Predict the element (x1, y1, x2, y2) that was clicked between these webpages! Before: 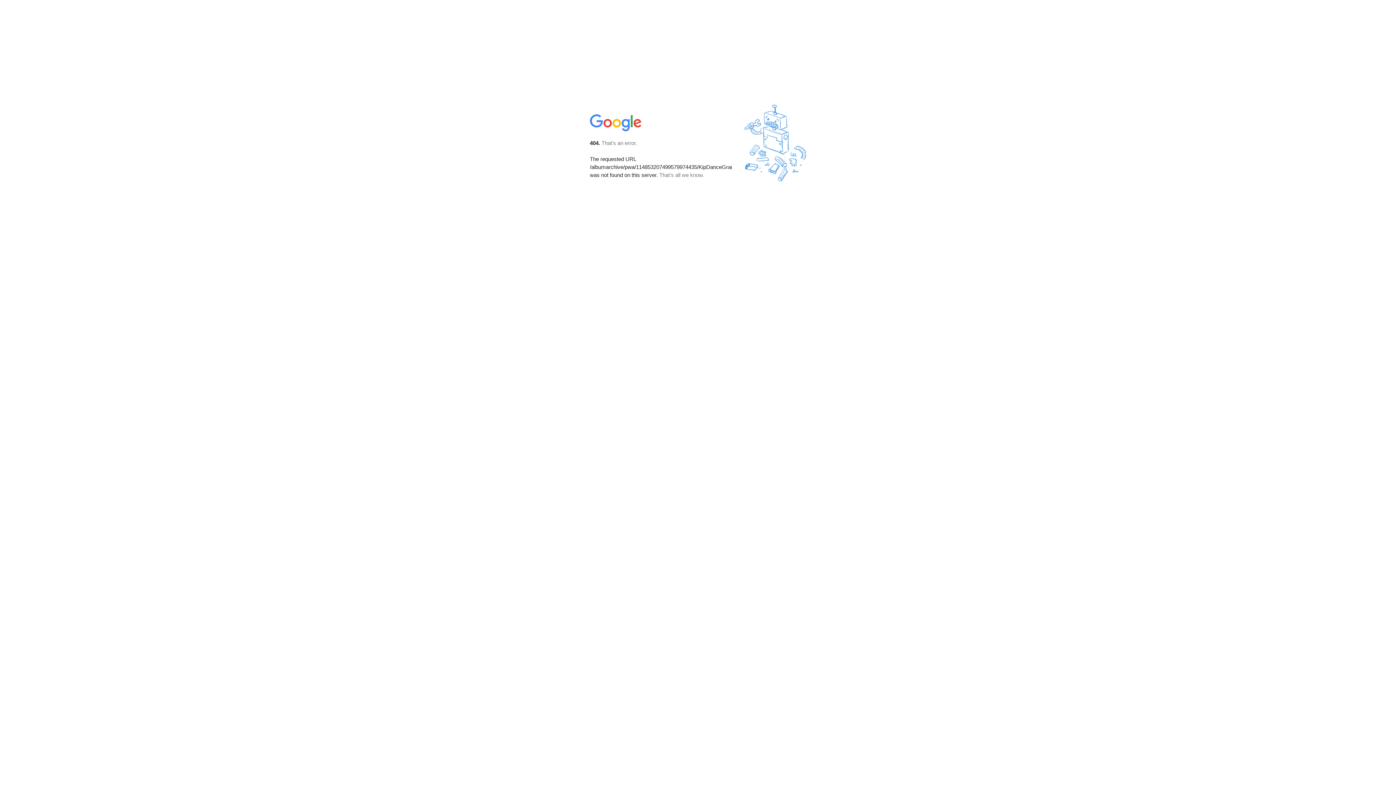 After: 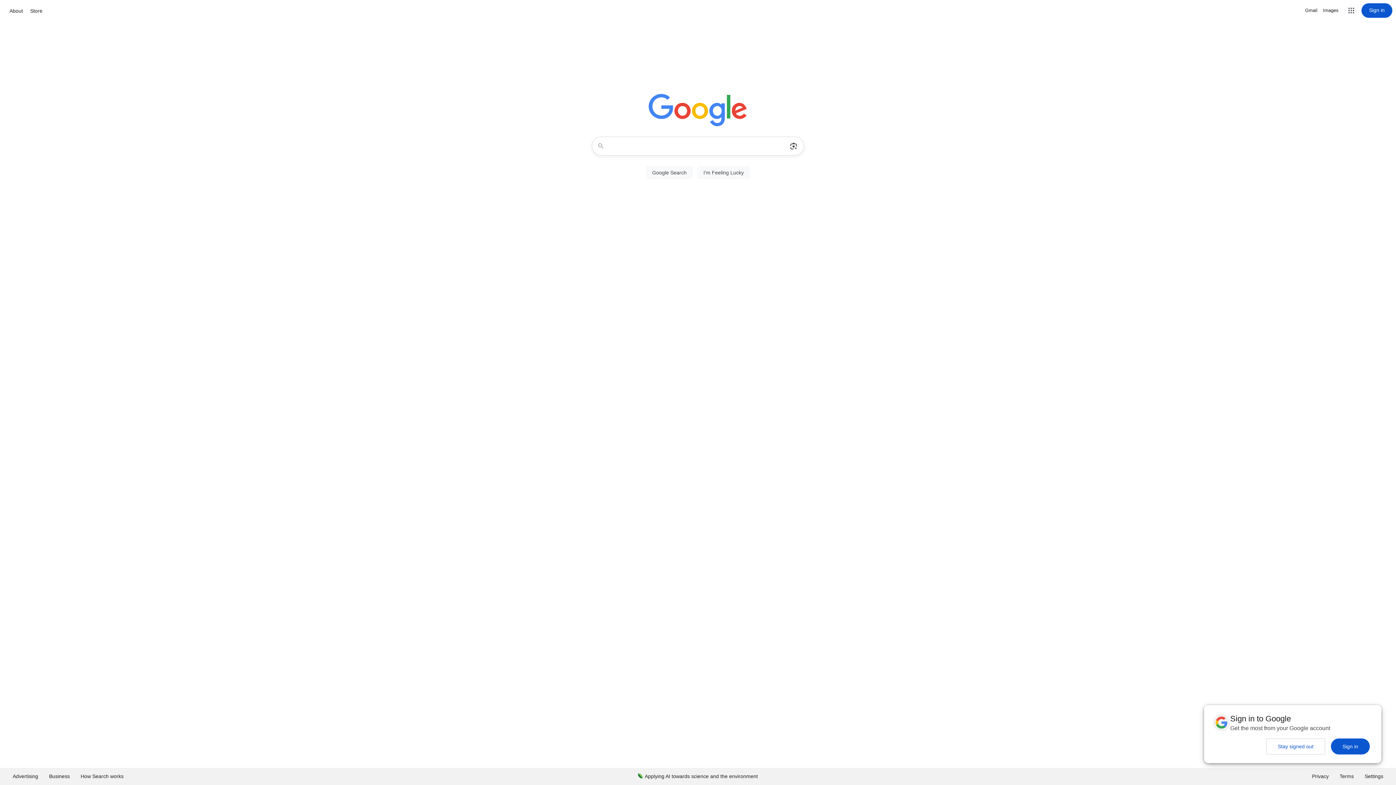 Action: bbox: (590, 127, 642, 134)